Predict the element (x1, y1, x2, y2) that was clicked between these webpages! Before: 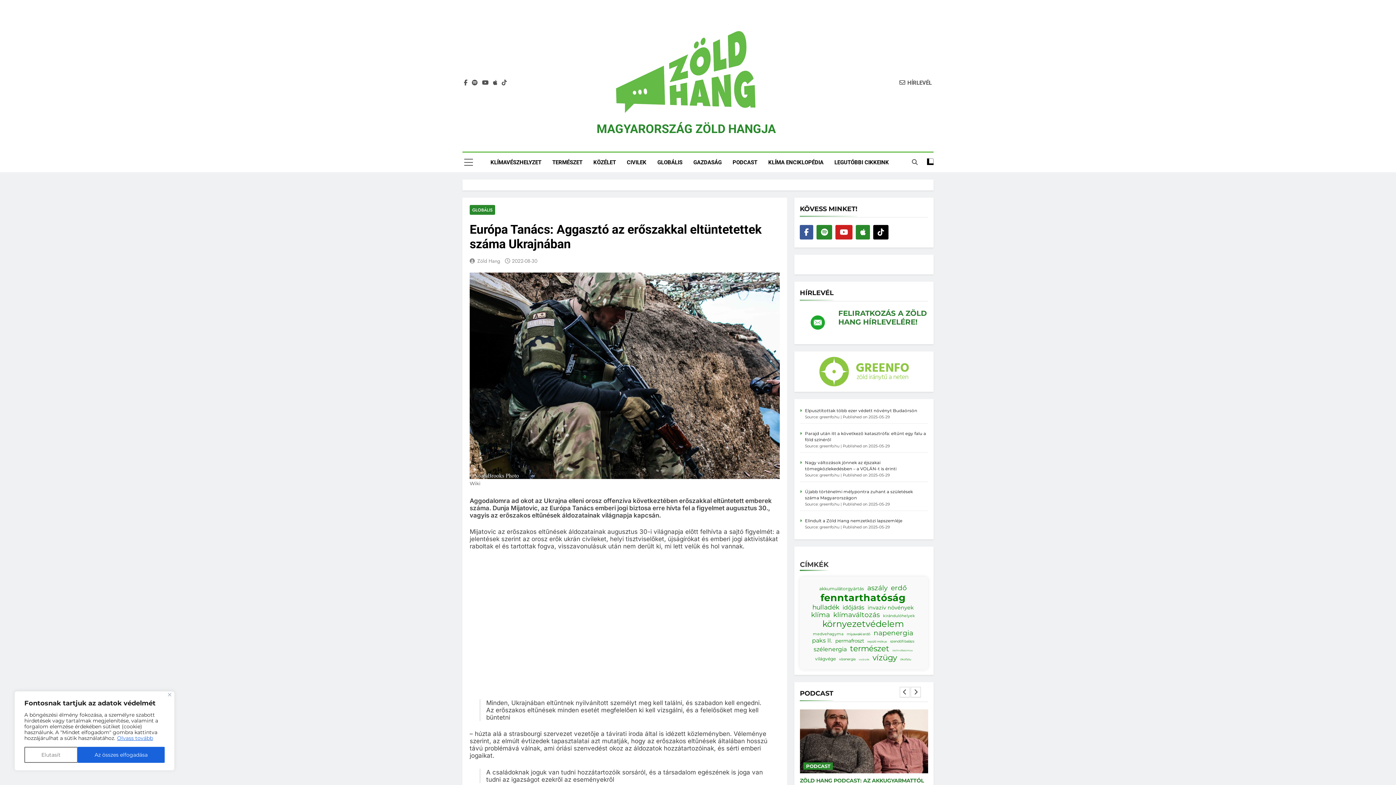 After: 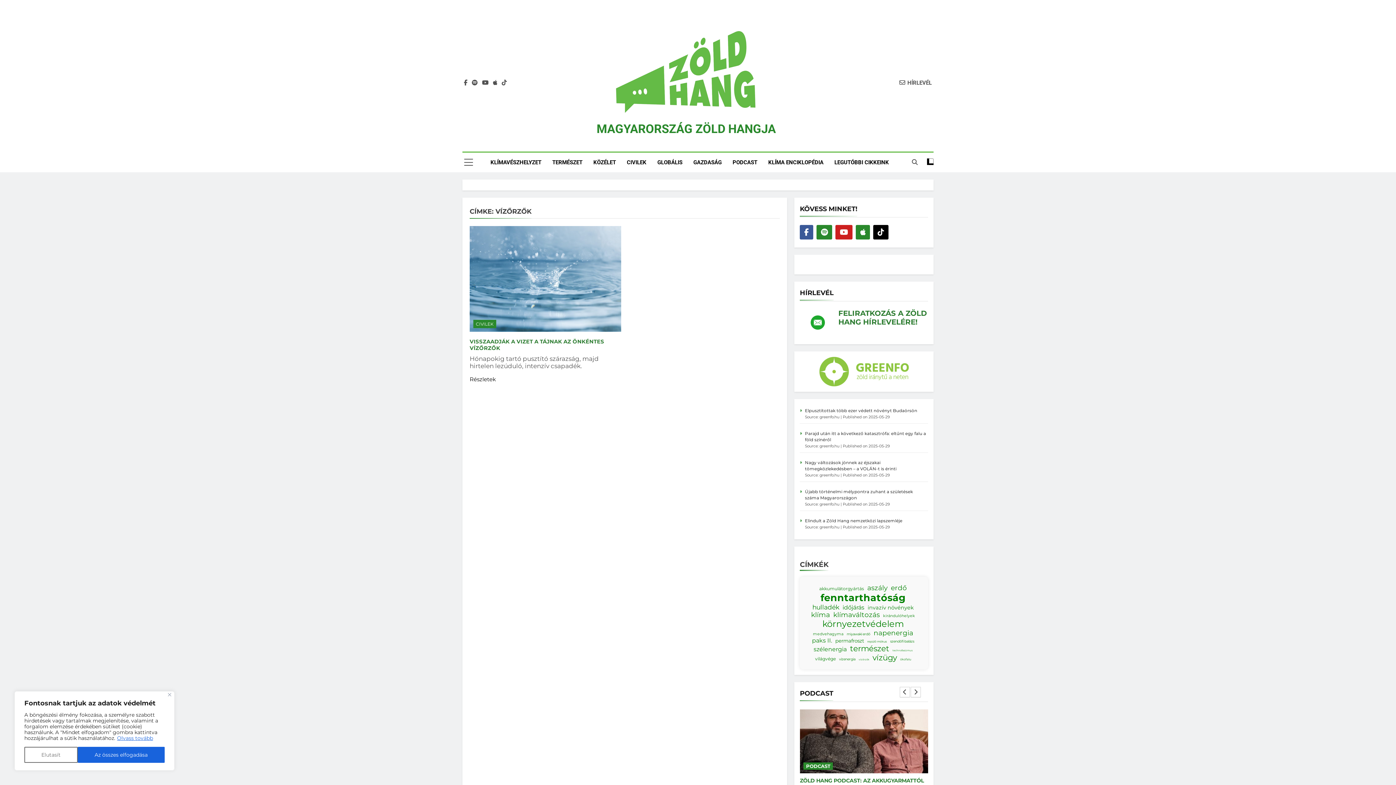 Action: bbox: (858, 658, 869, 661) label: vízőrzők